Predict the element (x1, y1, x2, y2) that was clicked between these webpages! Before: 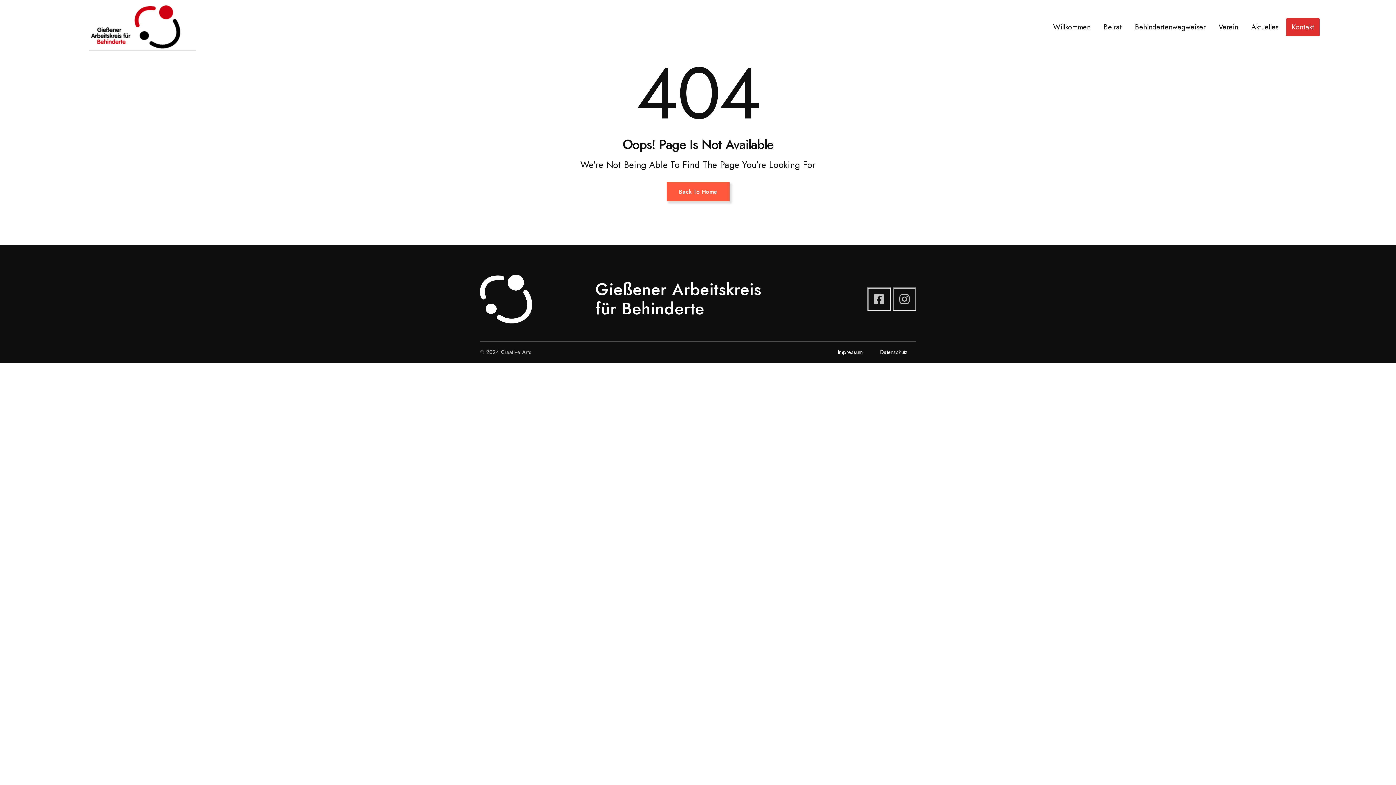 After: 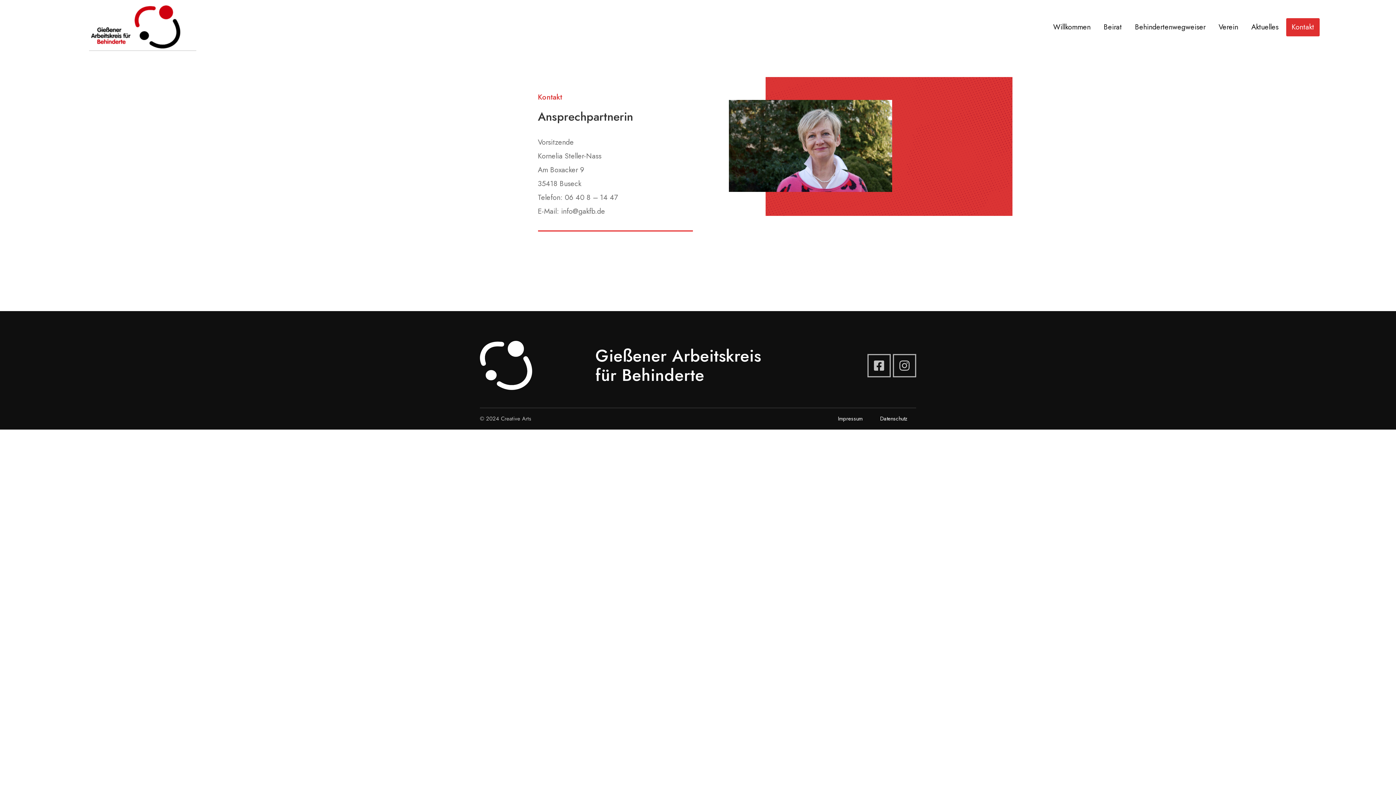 Action: bbox: (1286, 18, 1319, 36) label: Kontakt